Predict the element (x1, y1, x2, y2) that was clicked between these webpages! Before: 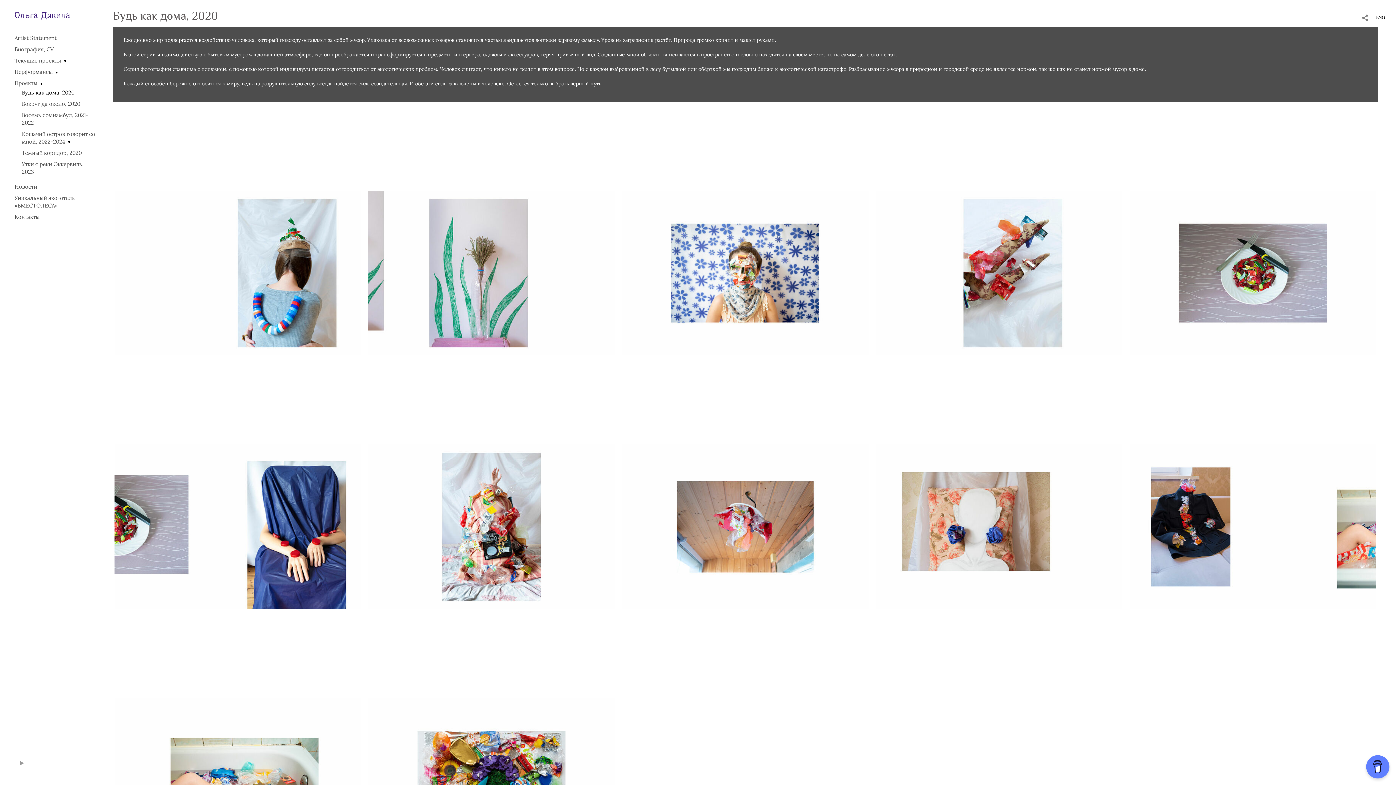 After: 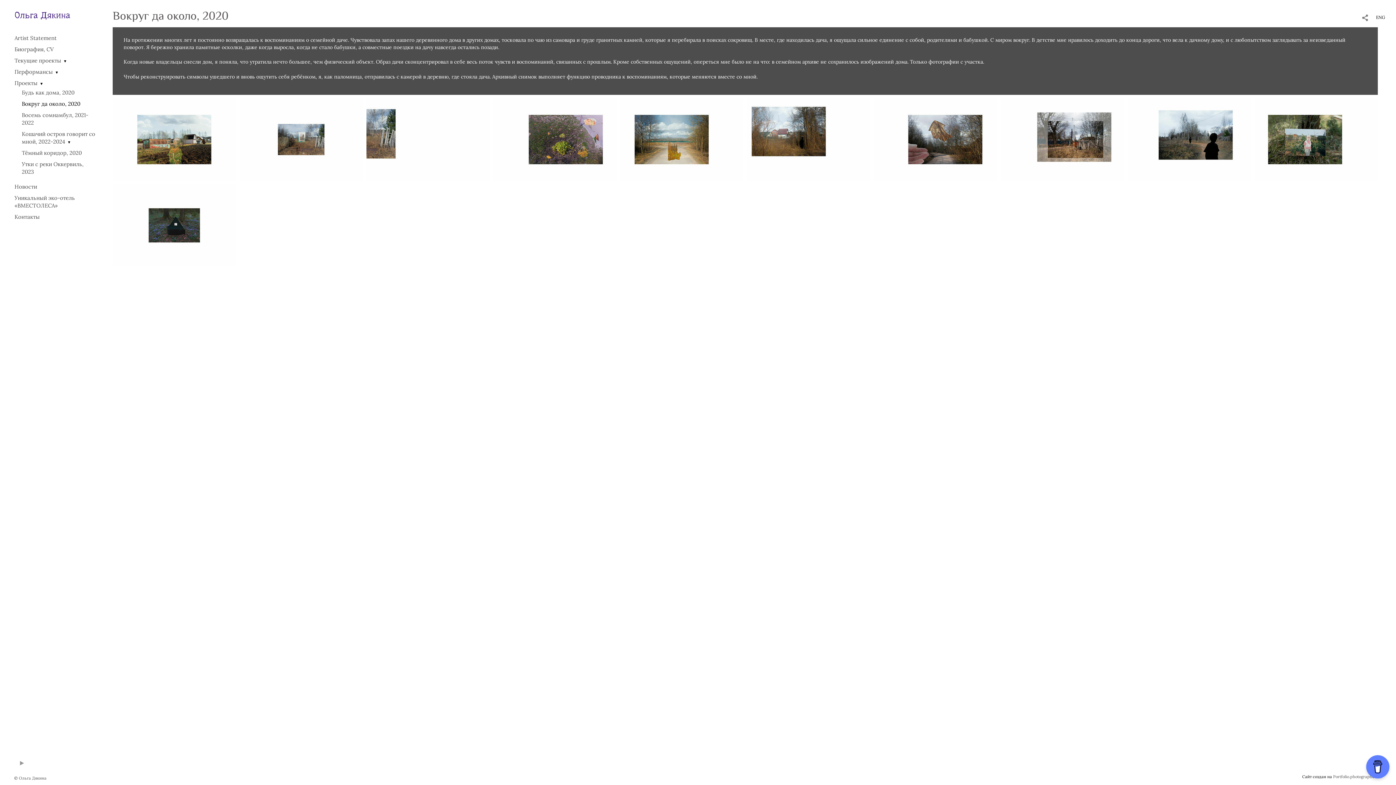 Action: bbox: (21, 100, 80, 107) label: Вокруг да около, 2020